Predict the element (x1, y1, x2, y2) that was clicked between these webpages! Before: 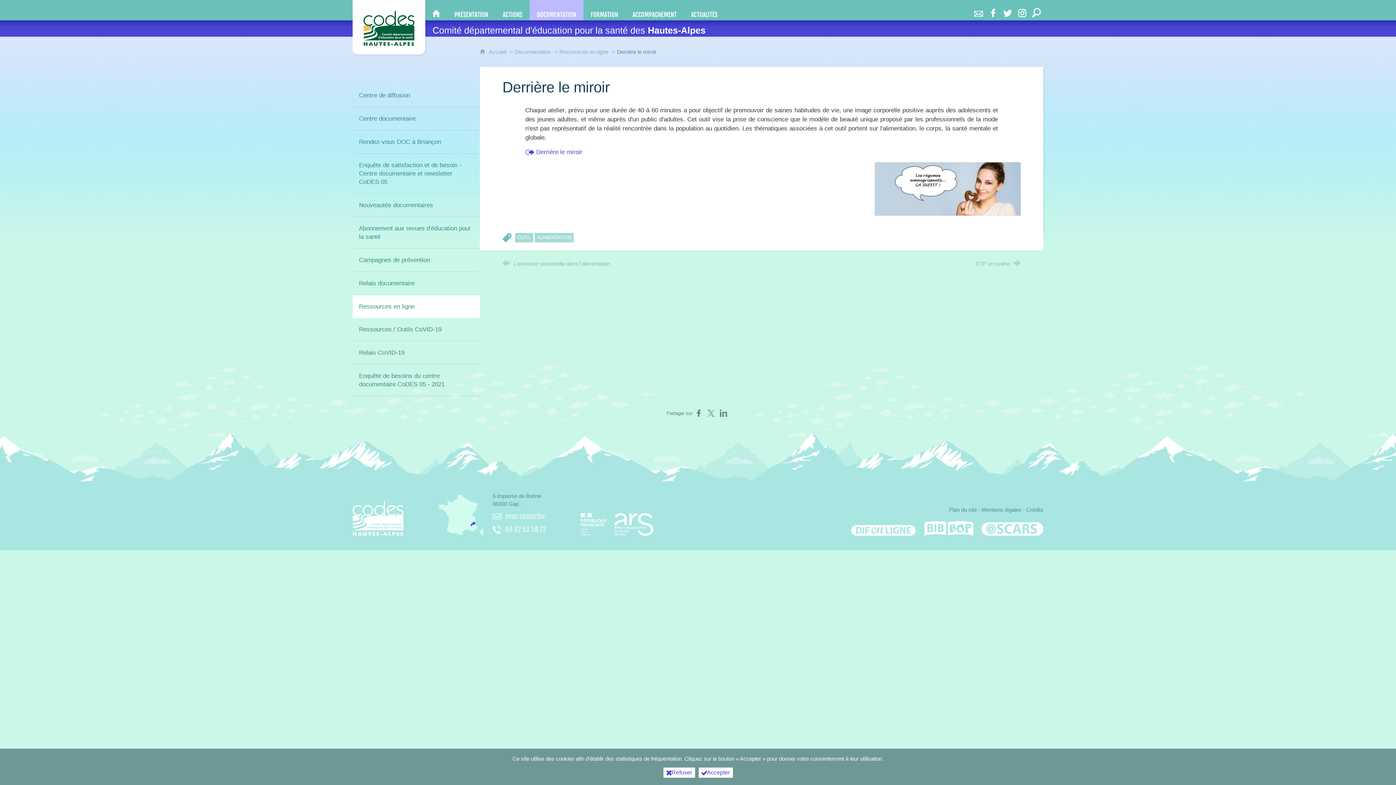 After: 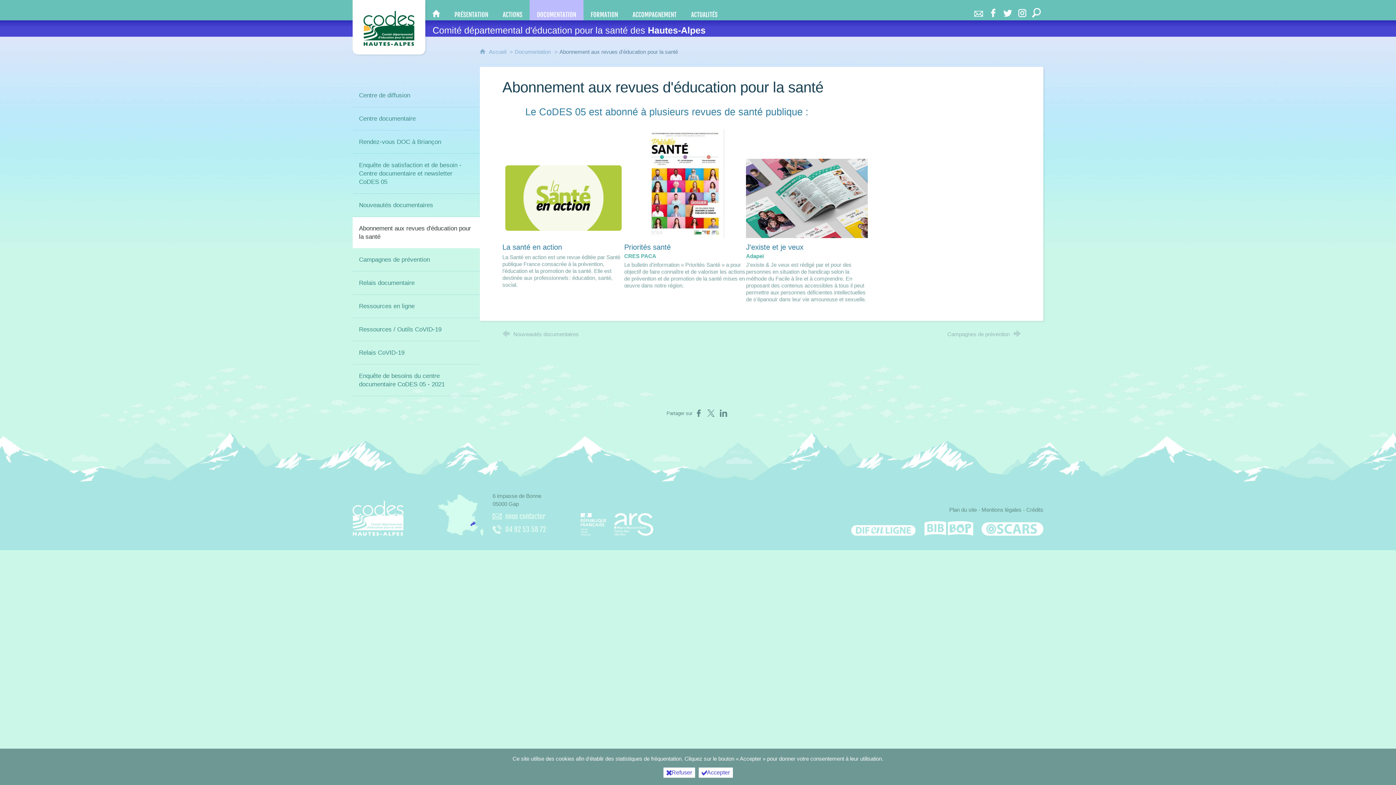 Action: bbox: (352, 217, 480, 248) label: Abonnement aux revues d'éducation pour la santé